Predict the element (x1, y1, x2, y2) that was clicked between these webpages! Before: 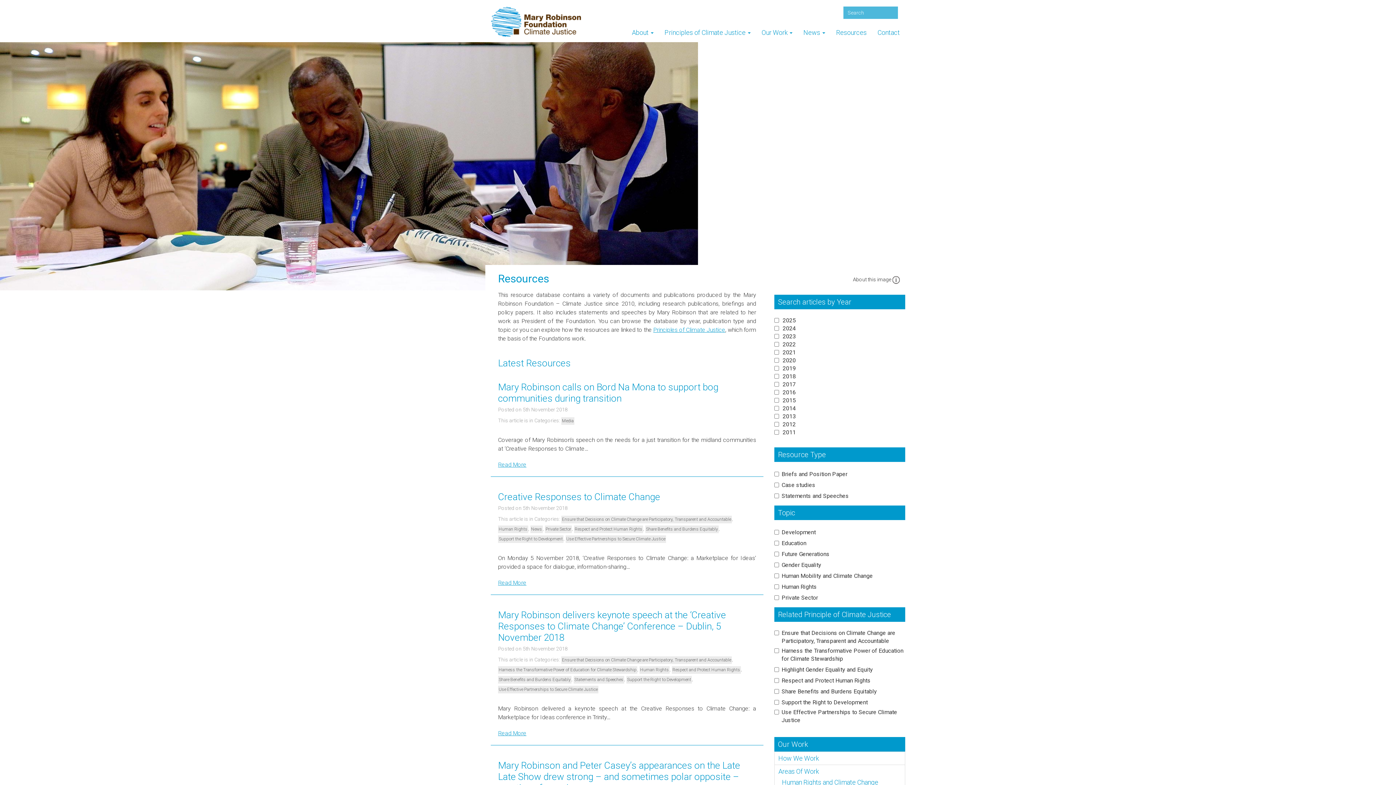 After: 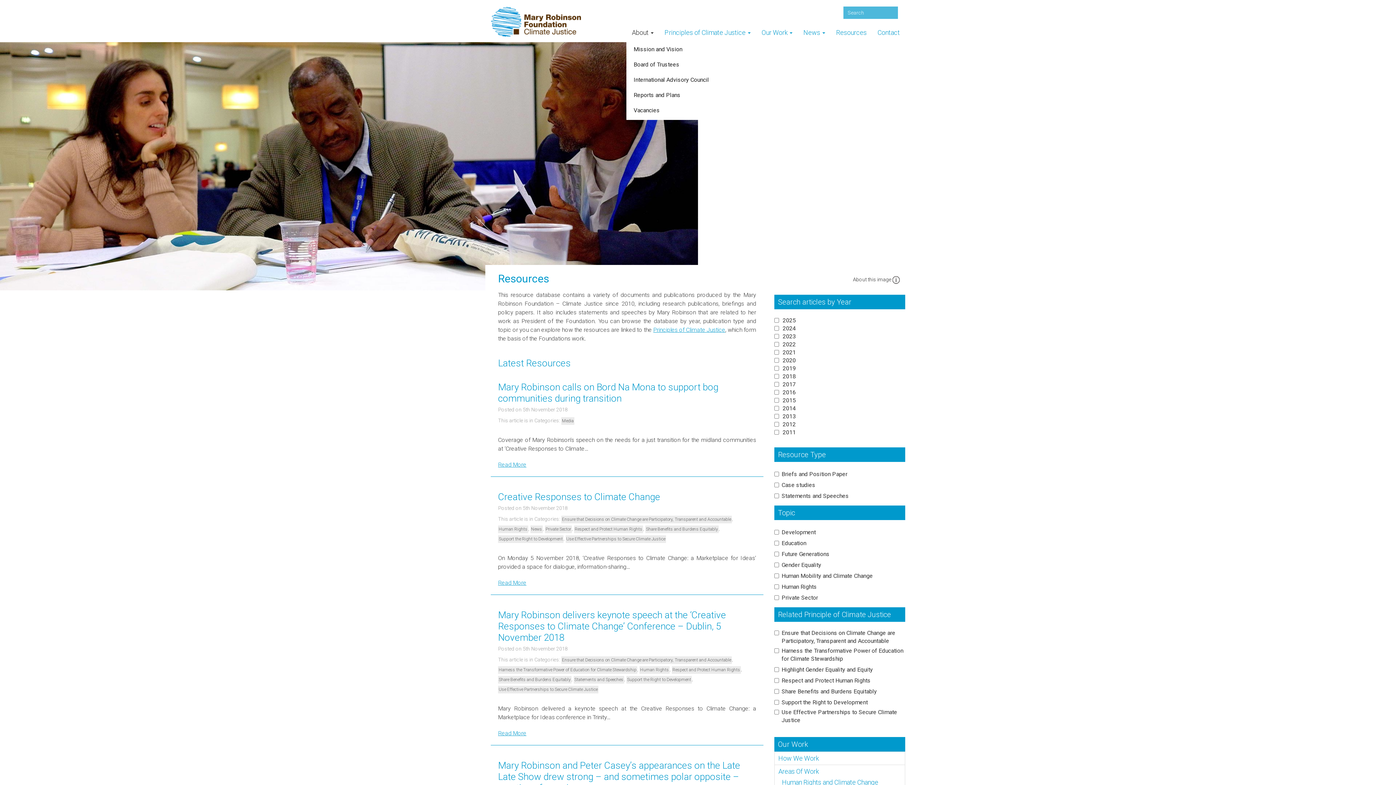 Action: label: About  bbox: (626, 25, 659, 40)